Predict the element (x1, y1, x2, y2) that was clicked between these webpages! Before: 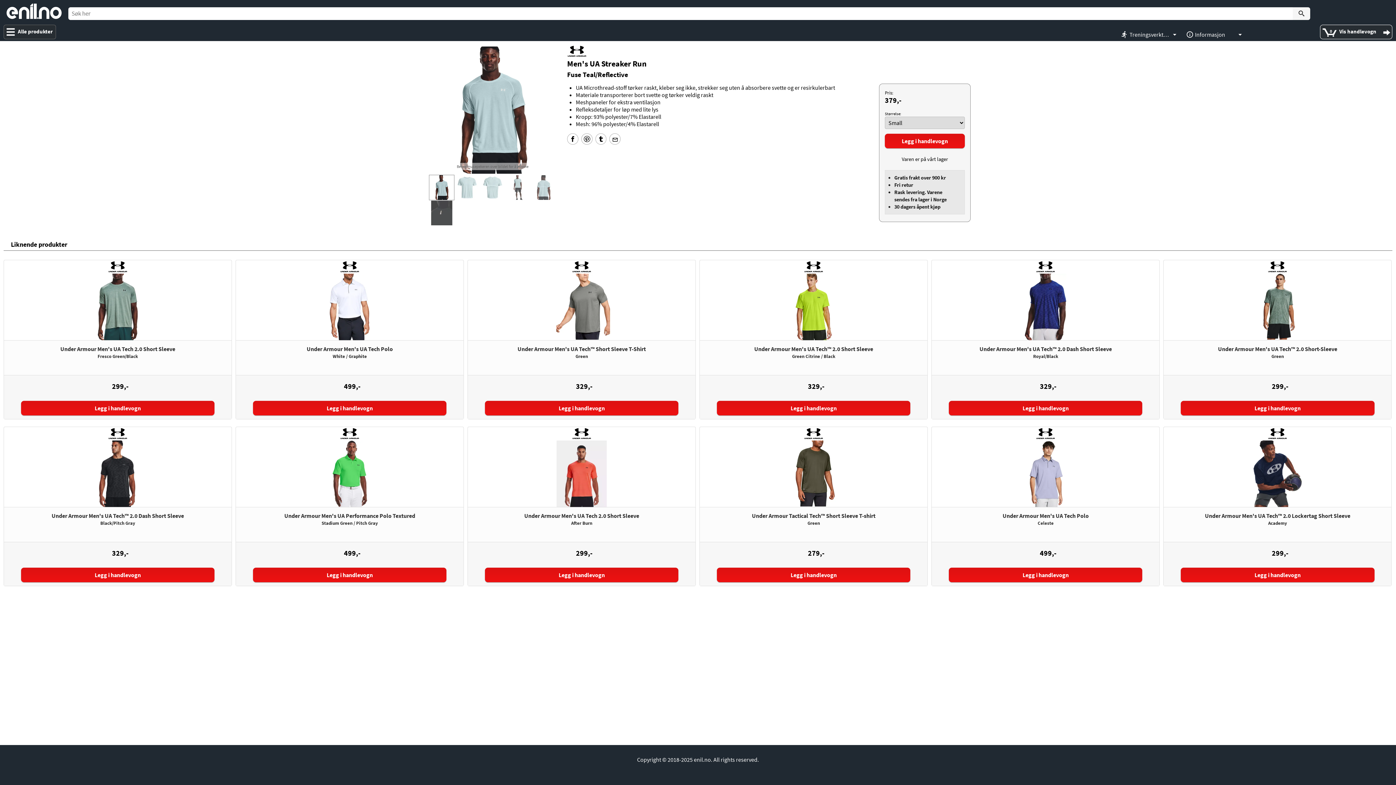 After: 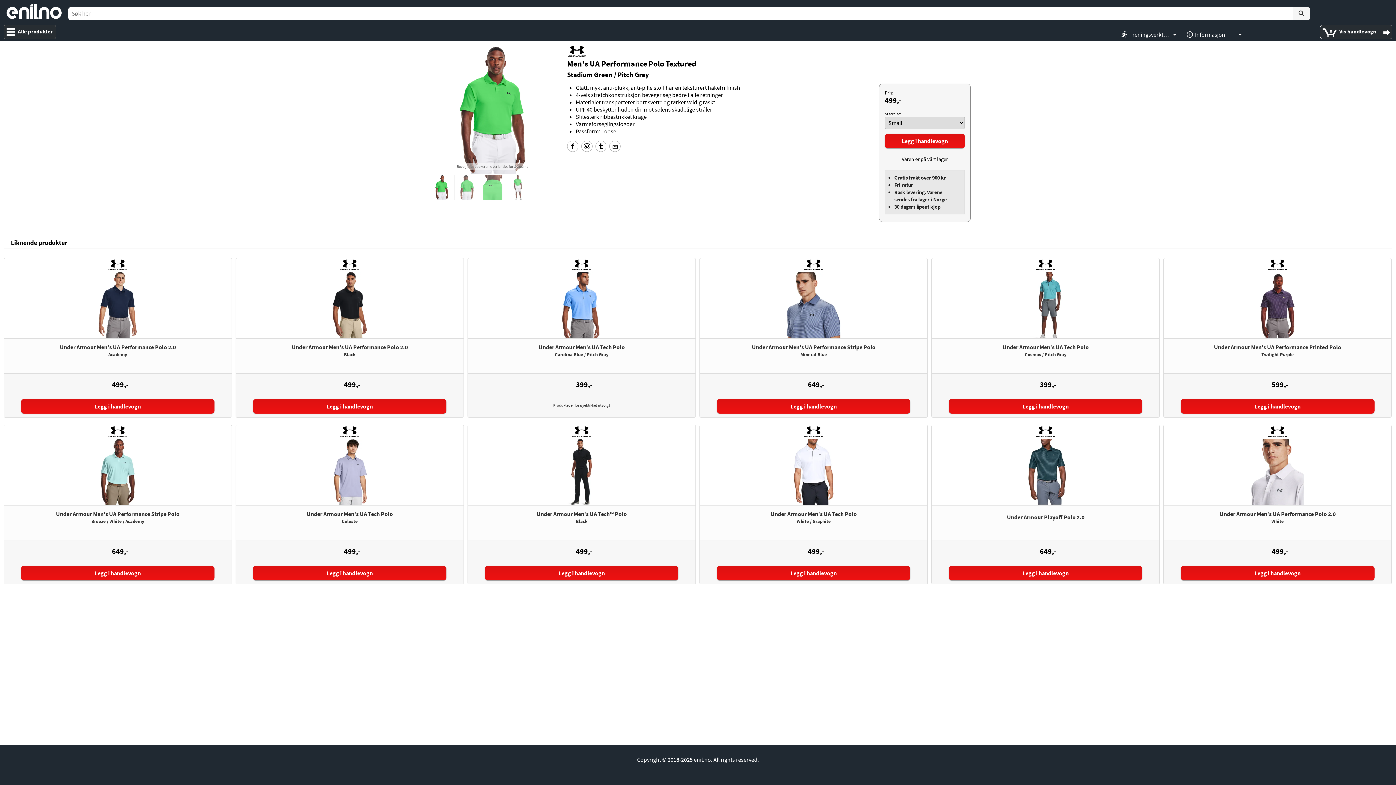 Action: bbox: (236, 427, 463, 508)